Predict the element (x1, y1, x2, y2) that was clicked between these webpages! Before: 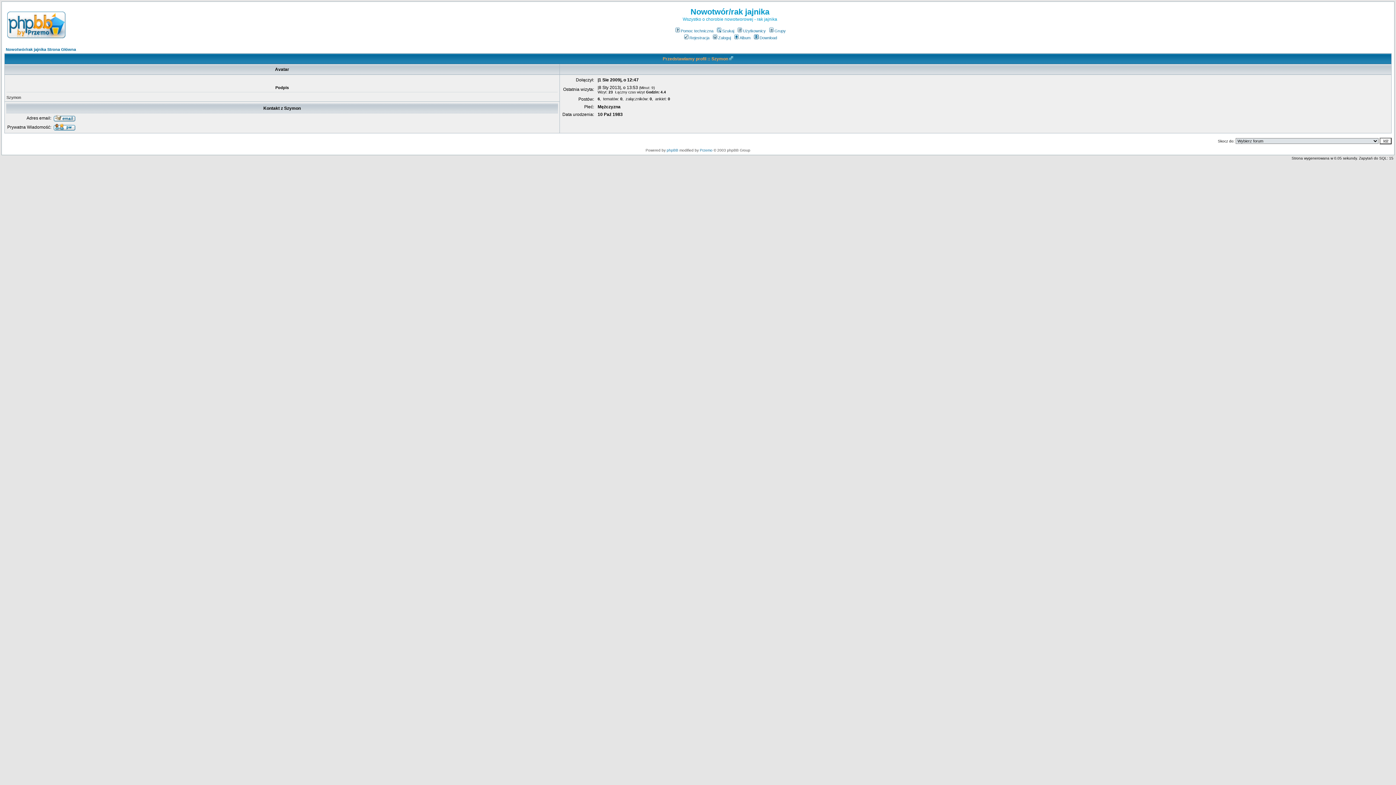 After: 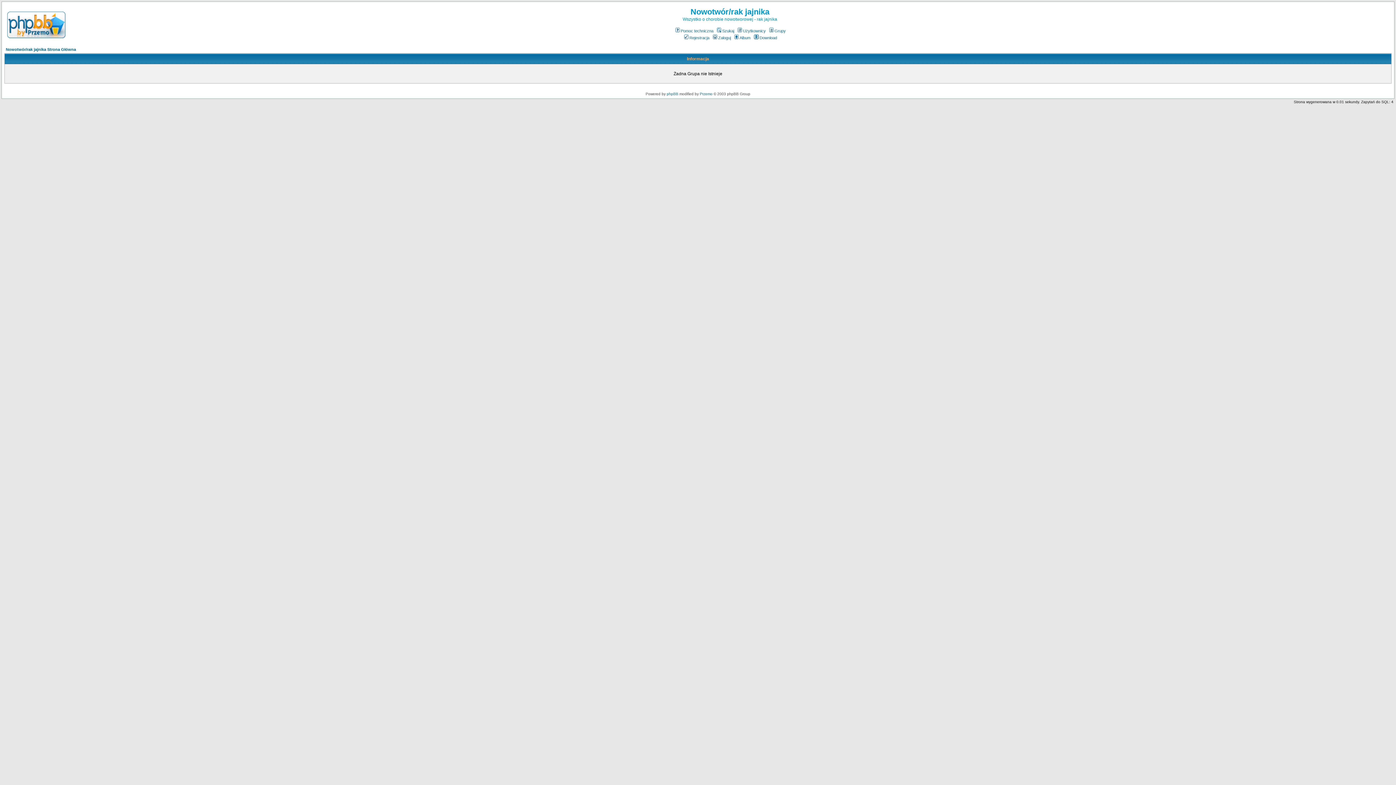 Action: label: Grupy bbox: (768, 28, 786, 33)